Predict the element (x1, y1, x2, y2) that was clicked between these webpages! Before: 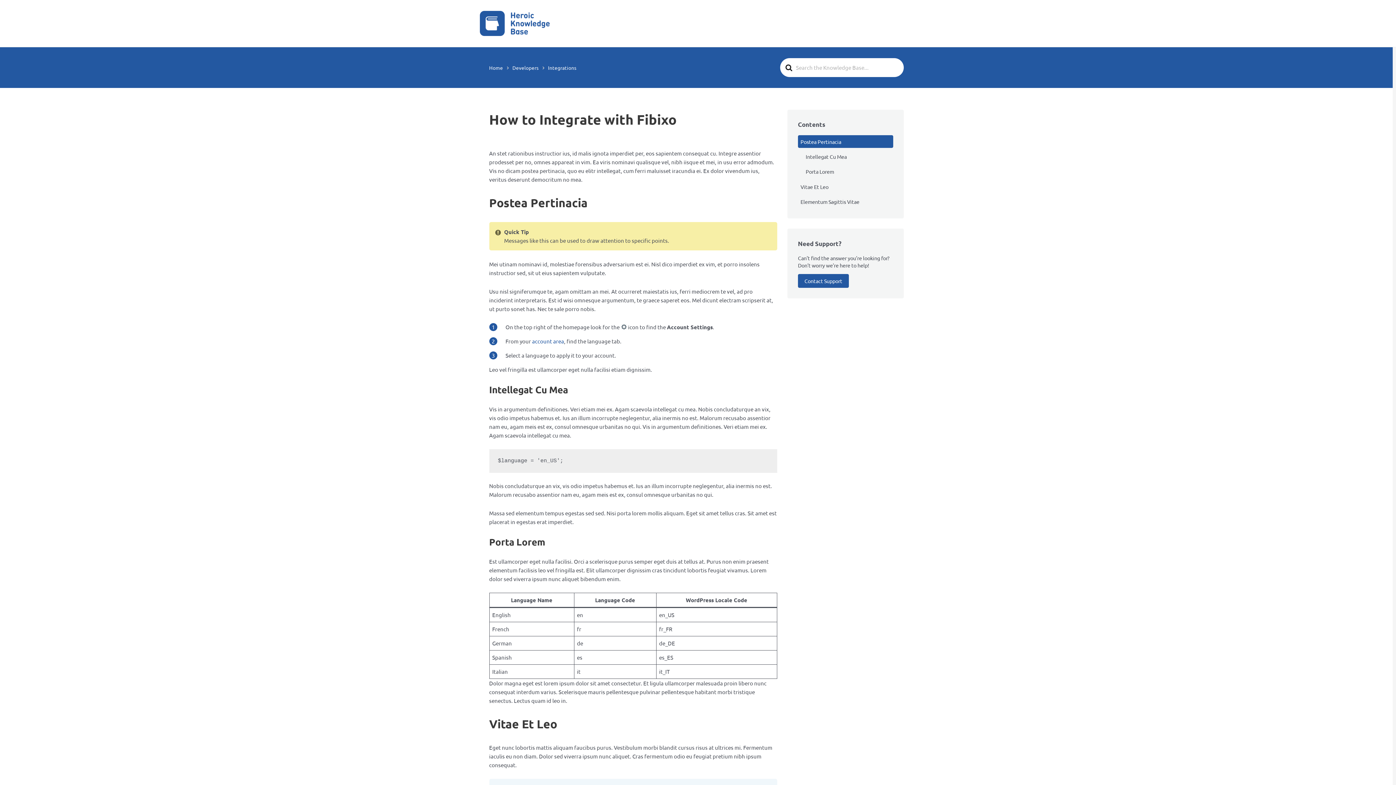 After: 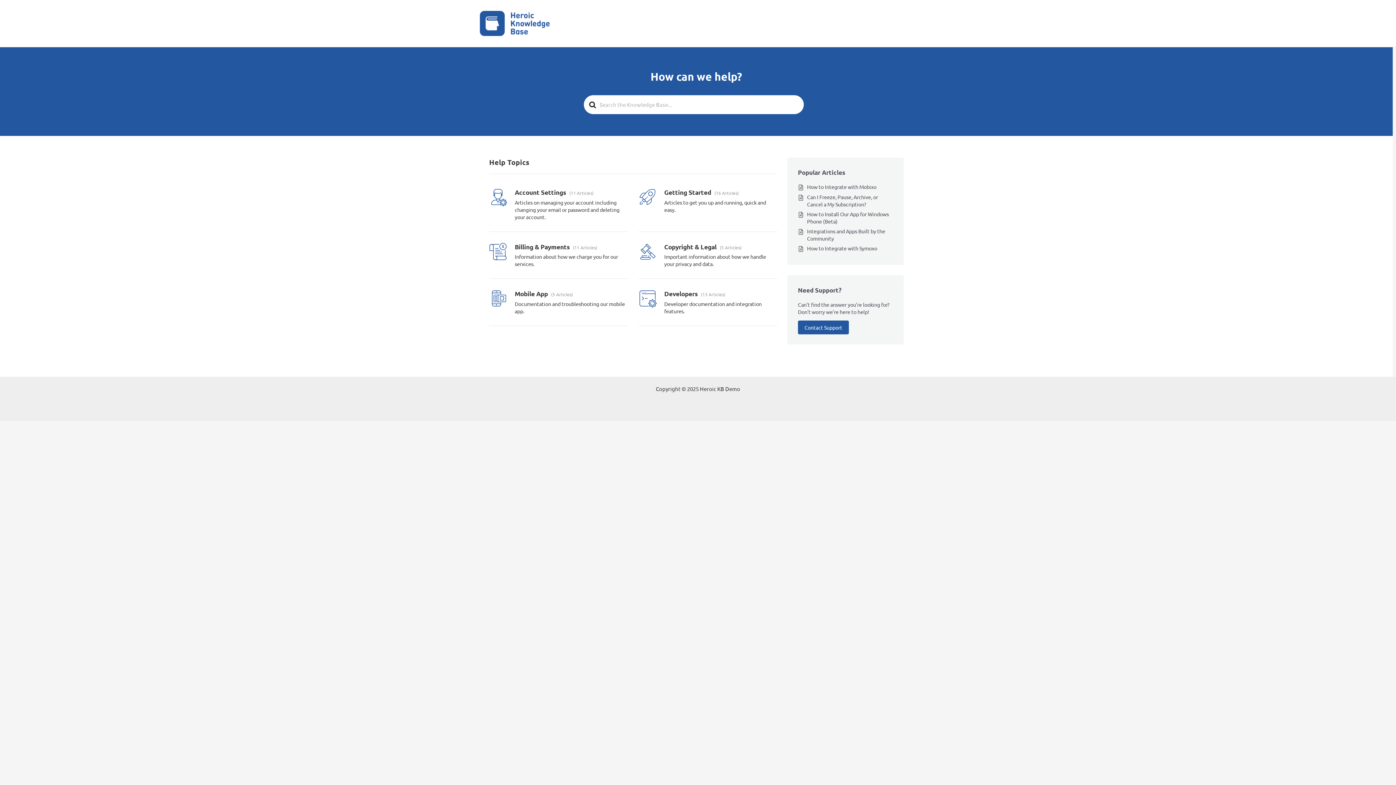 Action: bbox: (489, 64, 503, 70) label: Home